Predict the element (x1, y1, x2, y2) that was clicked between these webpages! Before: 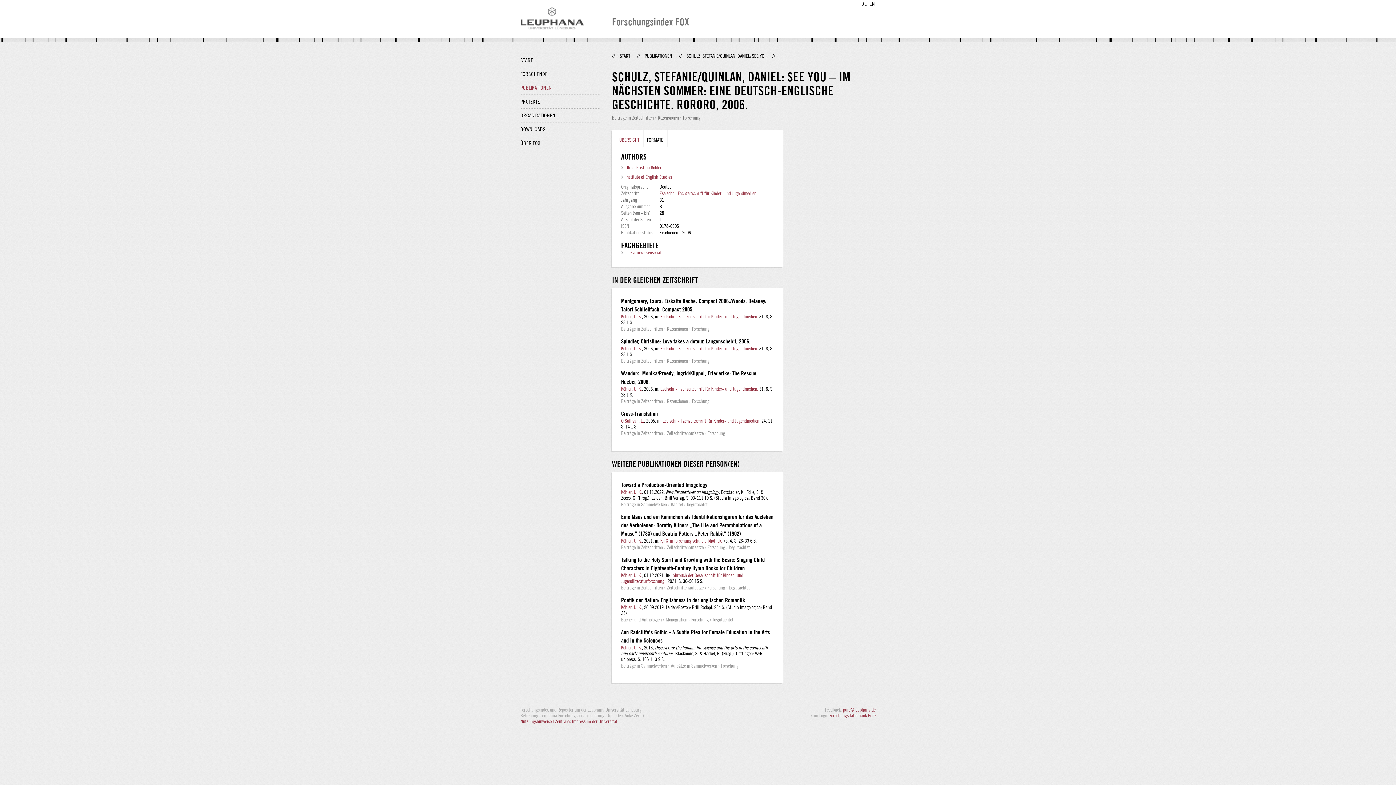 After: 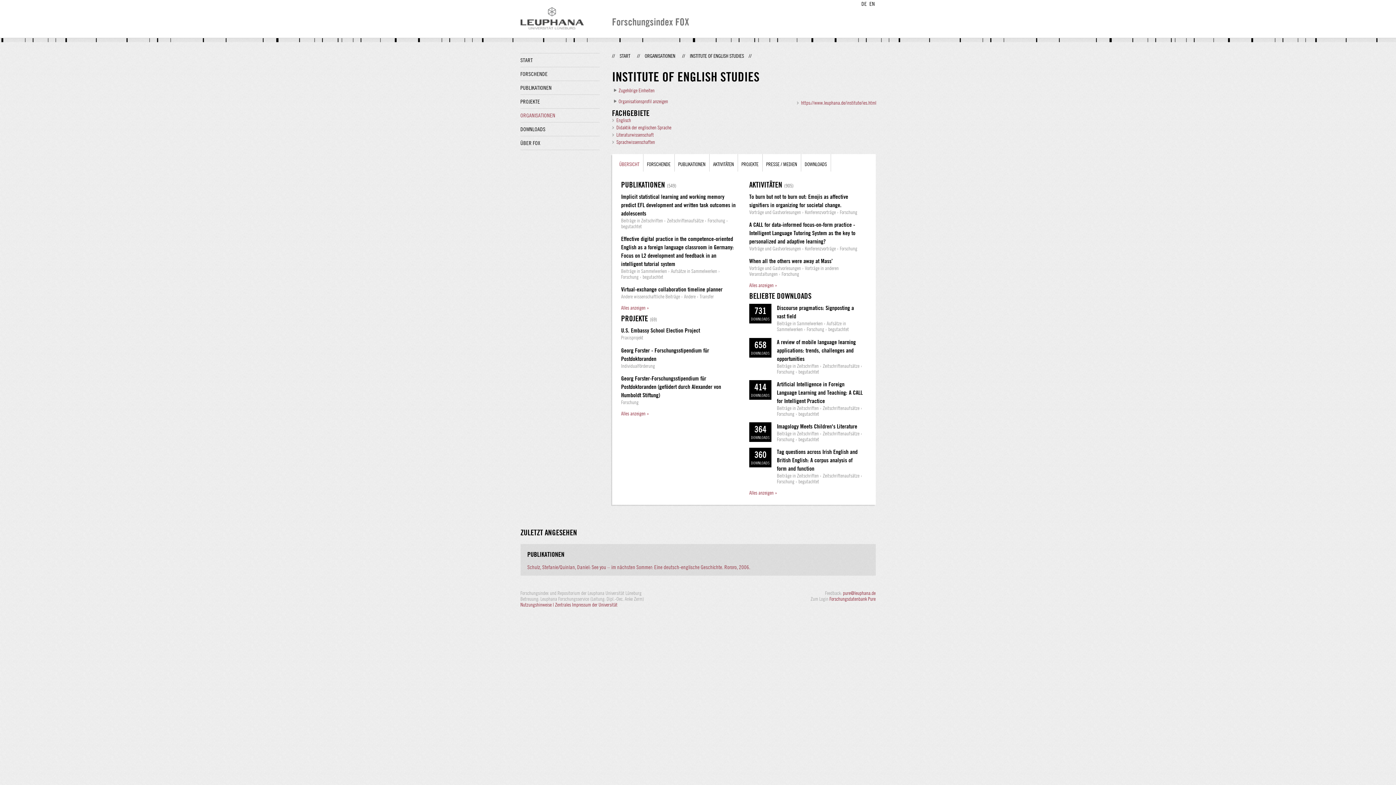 Action: bbox: (625, 174, 672, 180) label: Institute of English Studies